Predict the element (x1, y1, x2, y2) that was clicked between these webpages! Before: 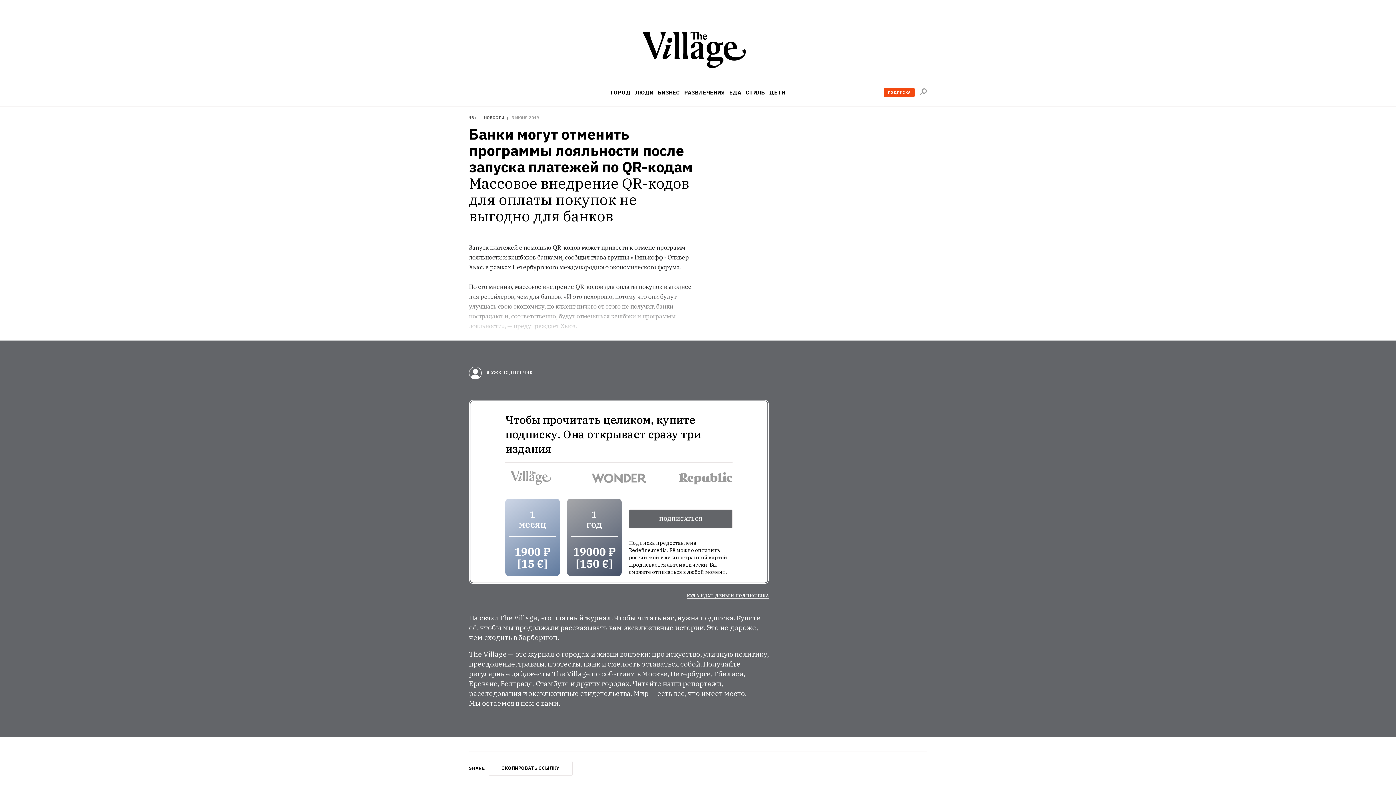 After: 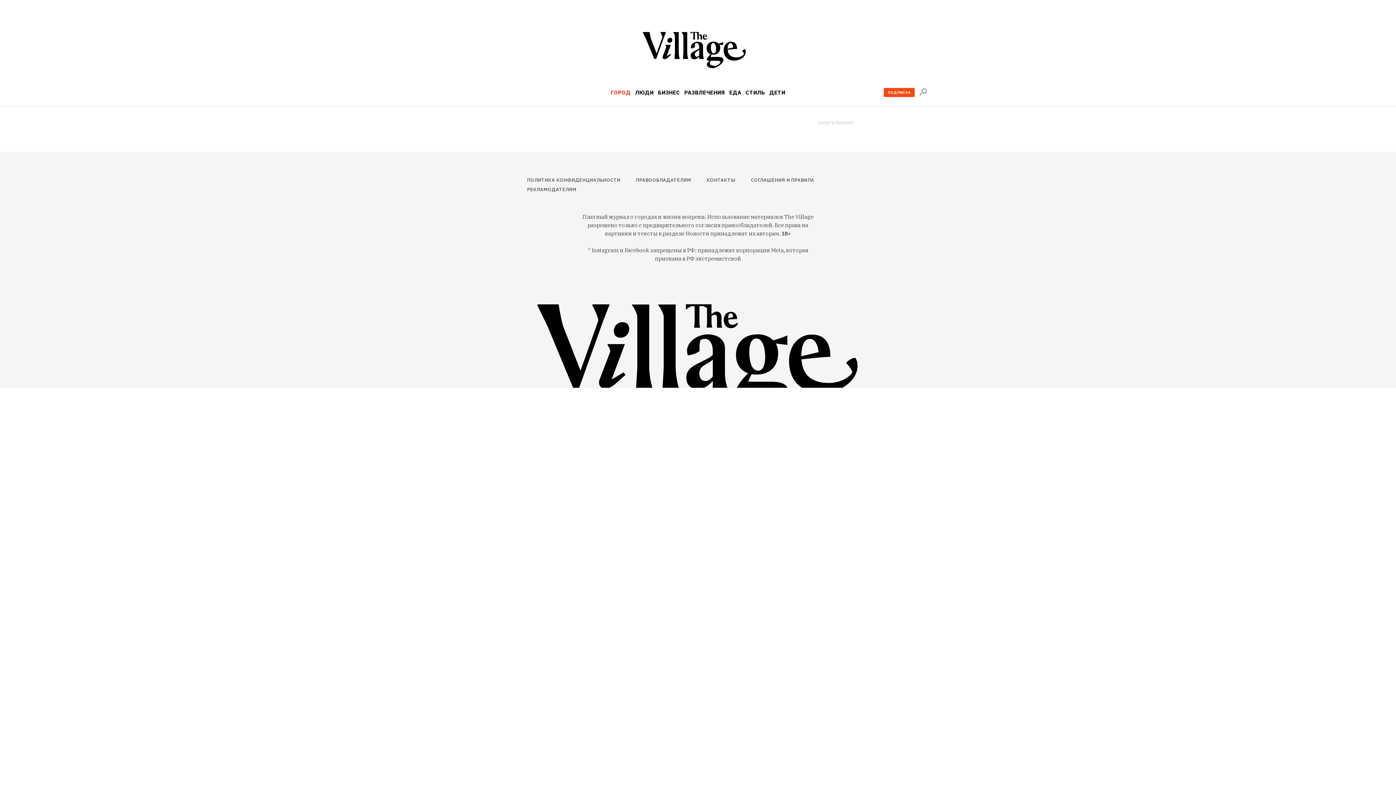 Action: label: ГОРОД bbox: (610, 89, 630, 95)